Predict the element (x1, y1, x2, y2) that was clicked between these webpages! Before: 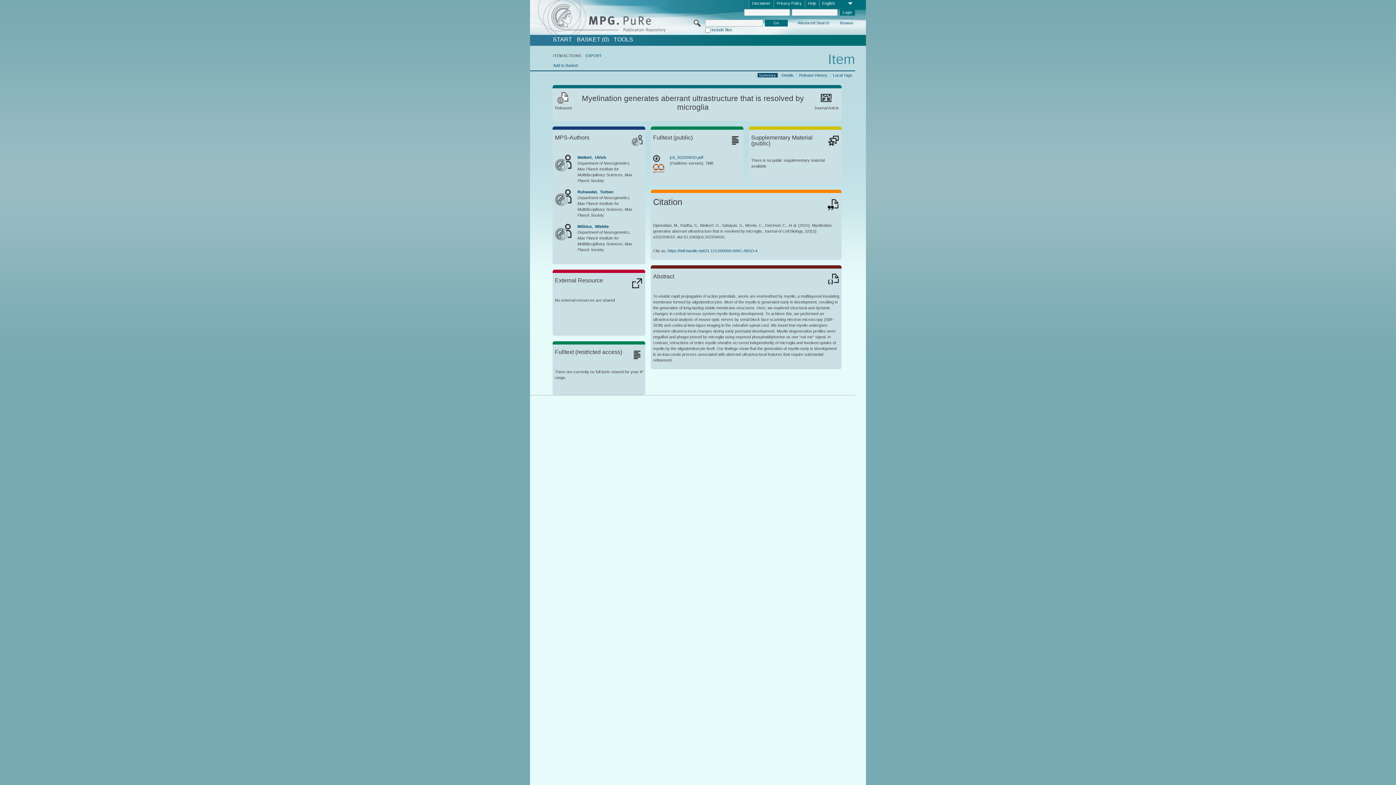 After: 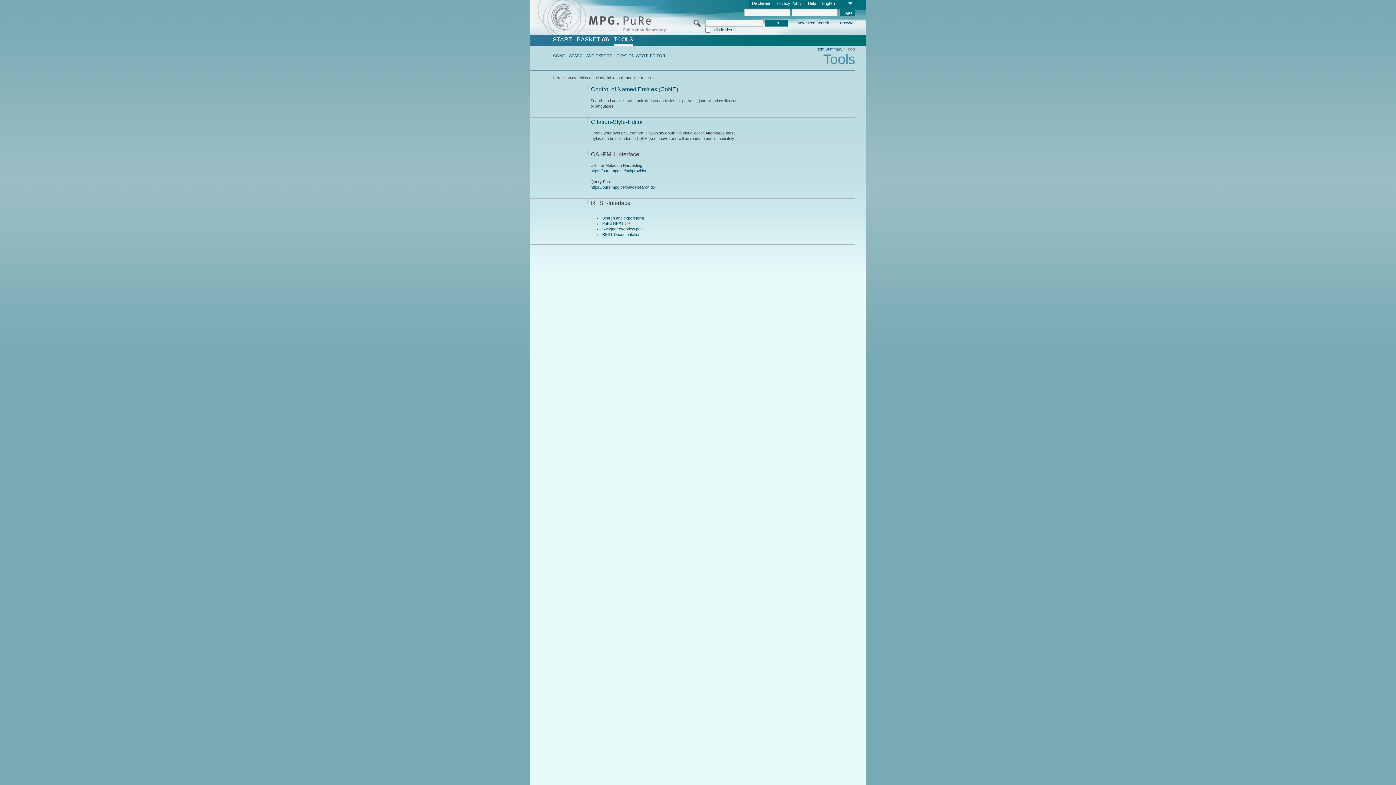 Action: label: TOOLS bbox: (613, 36, 633, 42)